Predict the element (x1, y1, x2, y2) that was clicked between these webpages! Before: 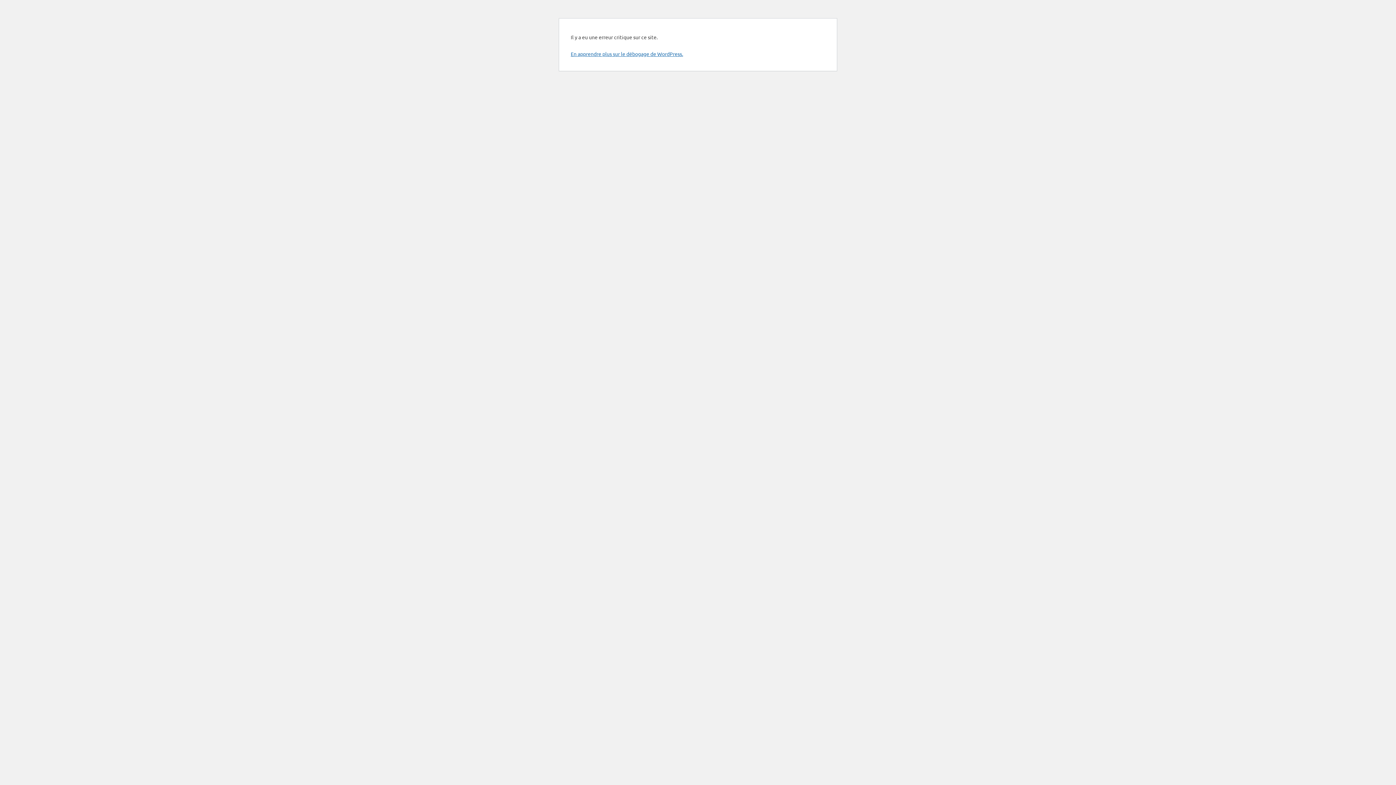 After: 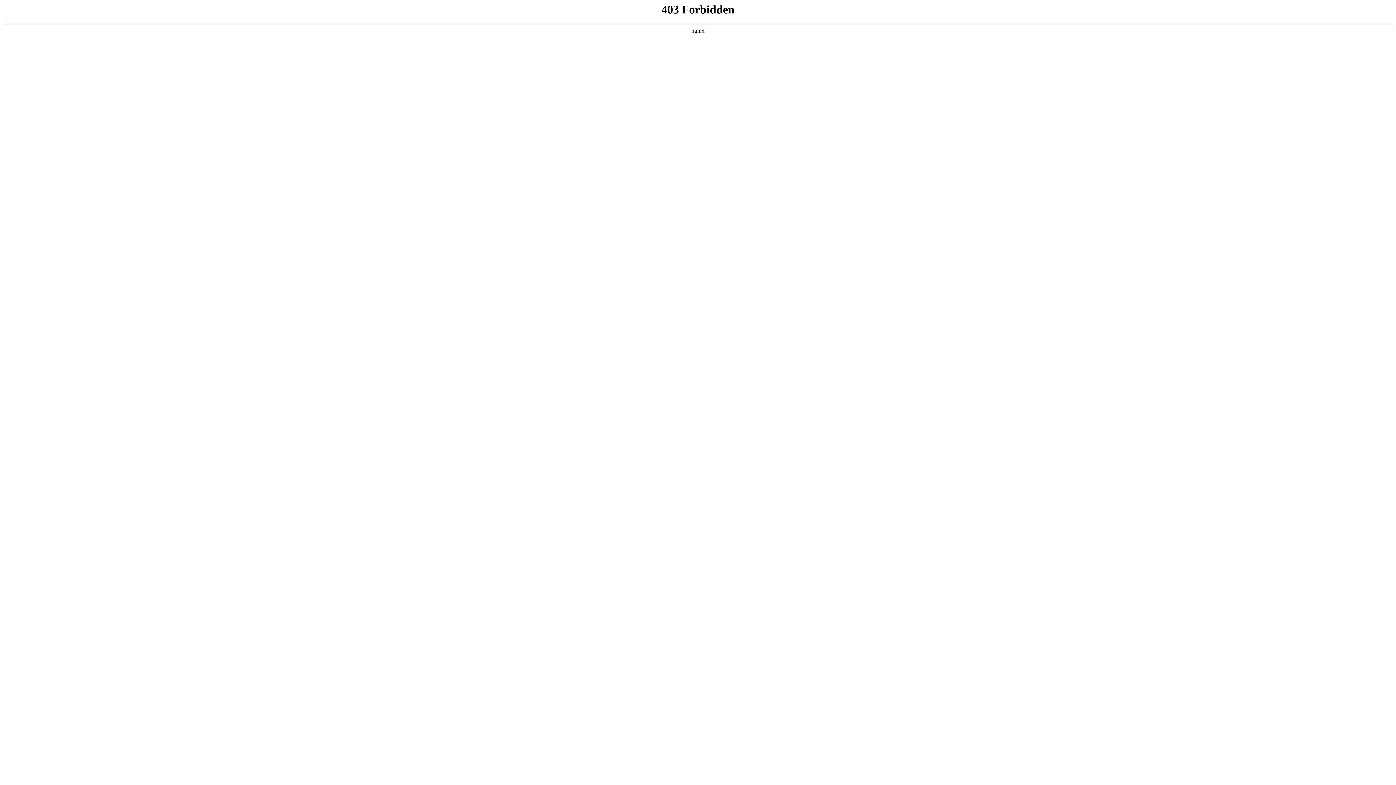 Action: label: En apprendre plus sur le débogage de WordPress. bbox: (570, 50, 683, 57)